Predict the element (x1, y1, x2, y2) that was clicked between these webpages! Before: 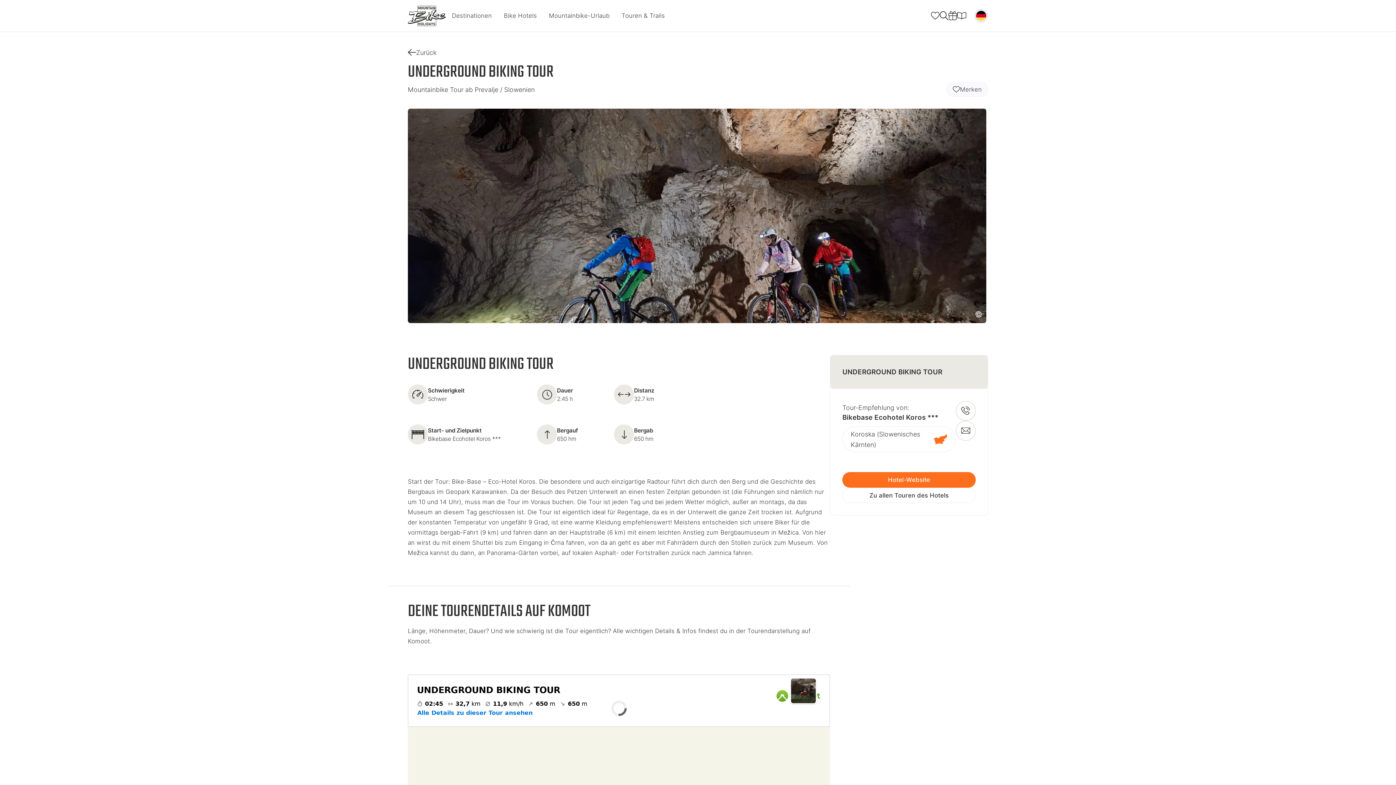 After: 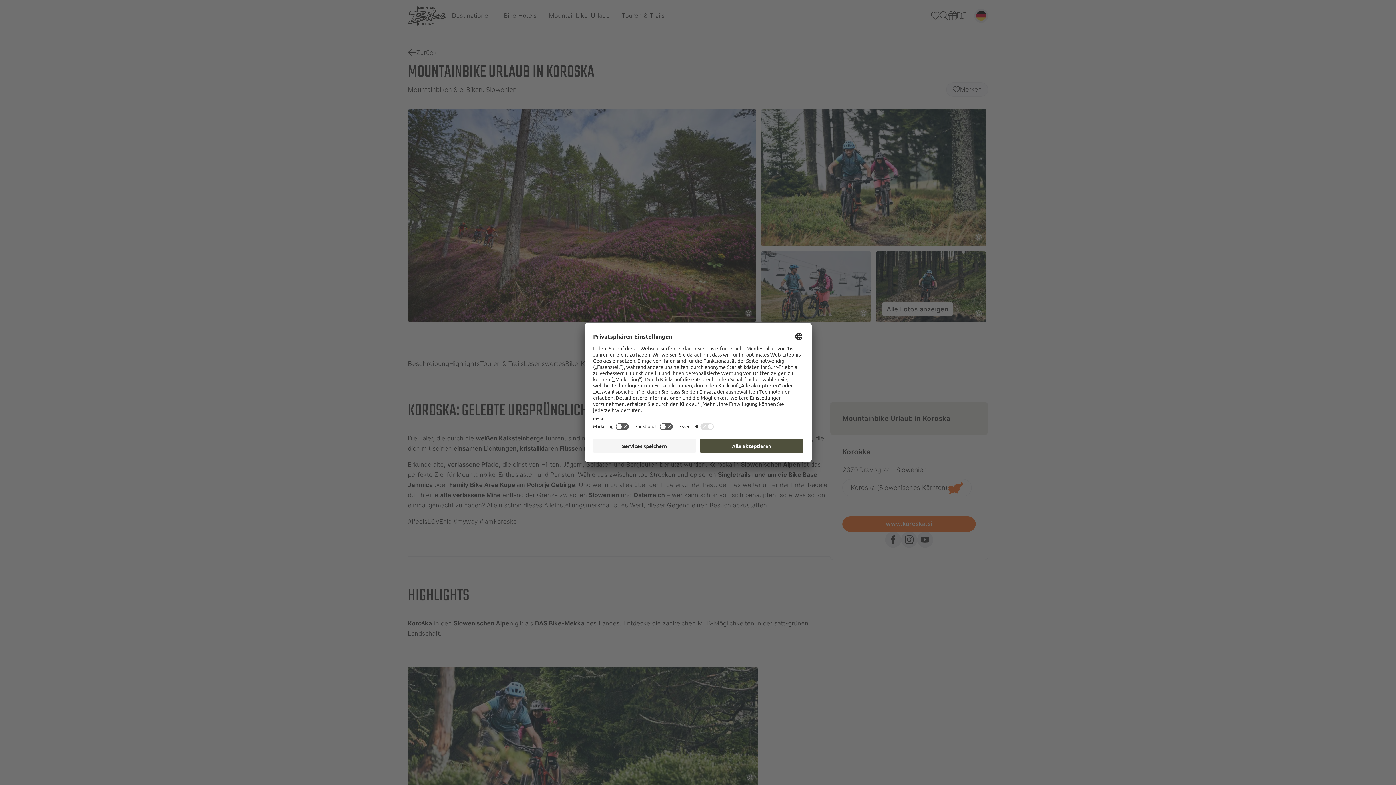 Action: bbox: (842, 426, 956, 452) label: Koroska (Slowenisches Kärnten)